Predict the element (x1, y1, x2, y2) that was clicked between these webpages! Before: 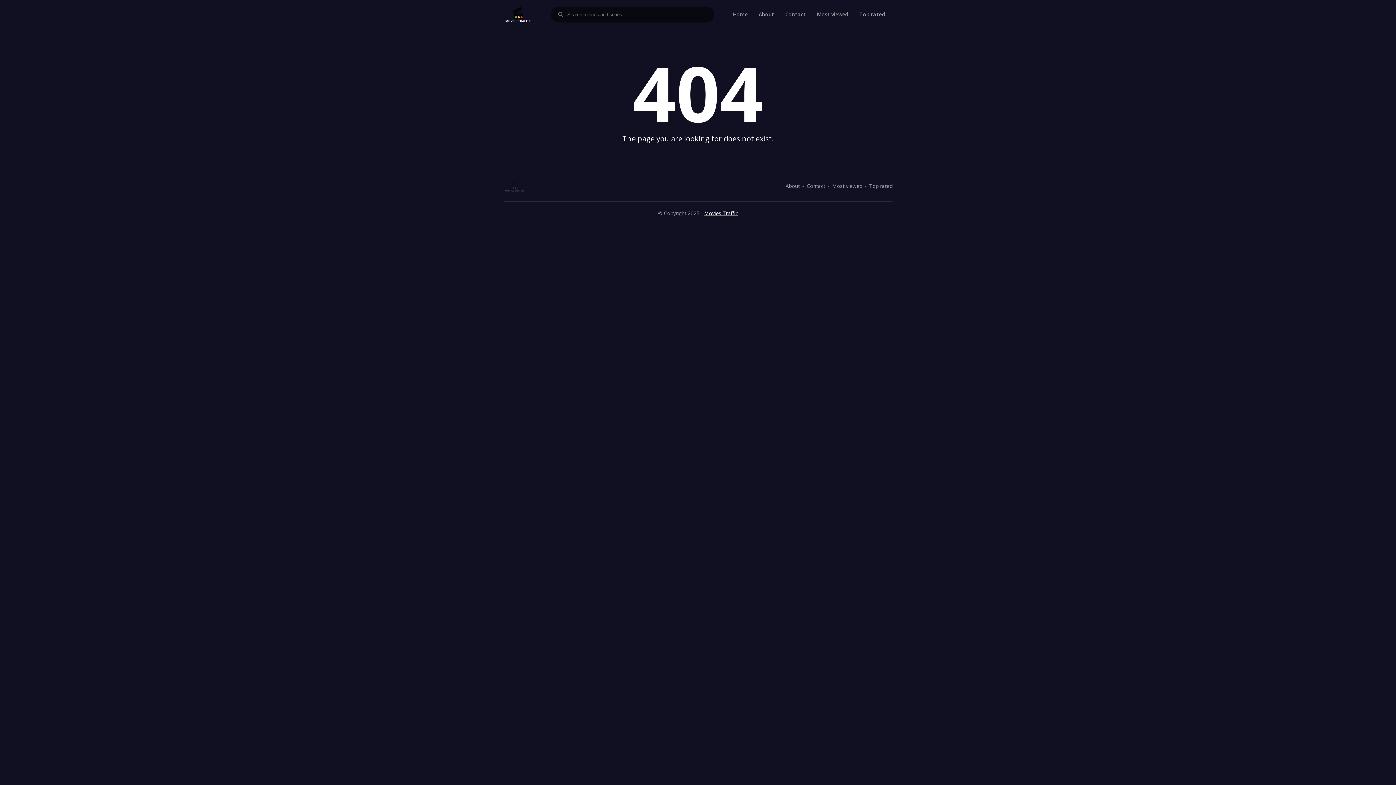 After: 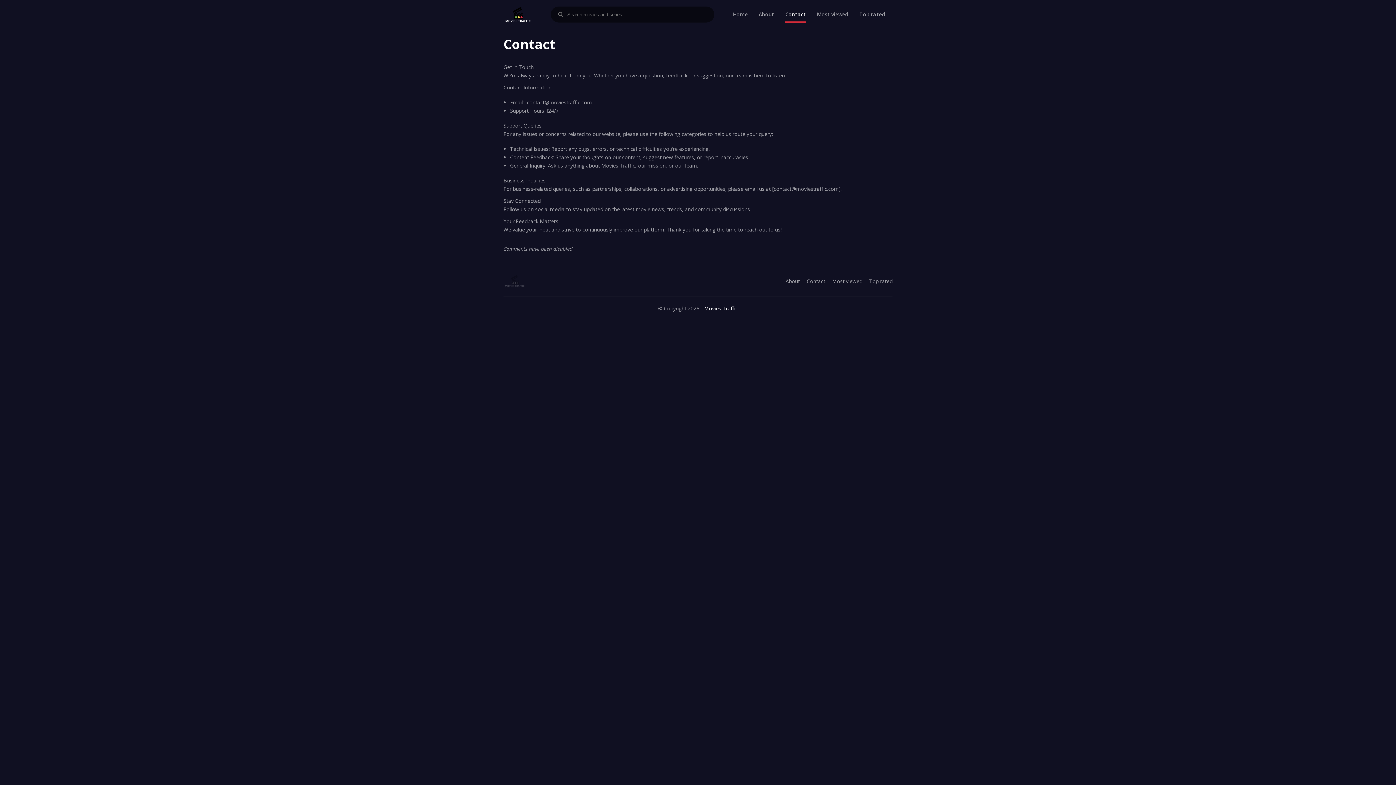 Action: bbox: (785, 6, 806, 22) label: Contact